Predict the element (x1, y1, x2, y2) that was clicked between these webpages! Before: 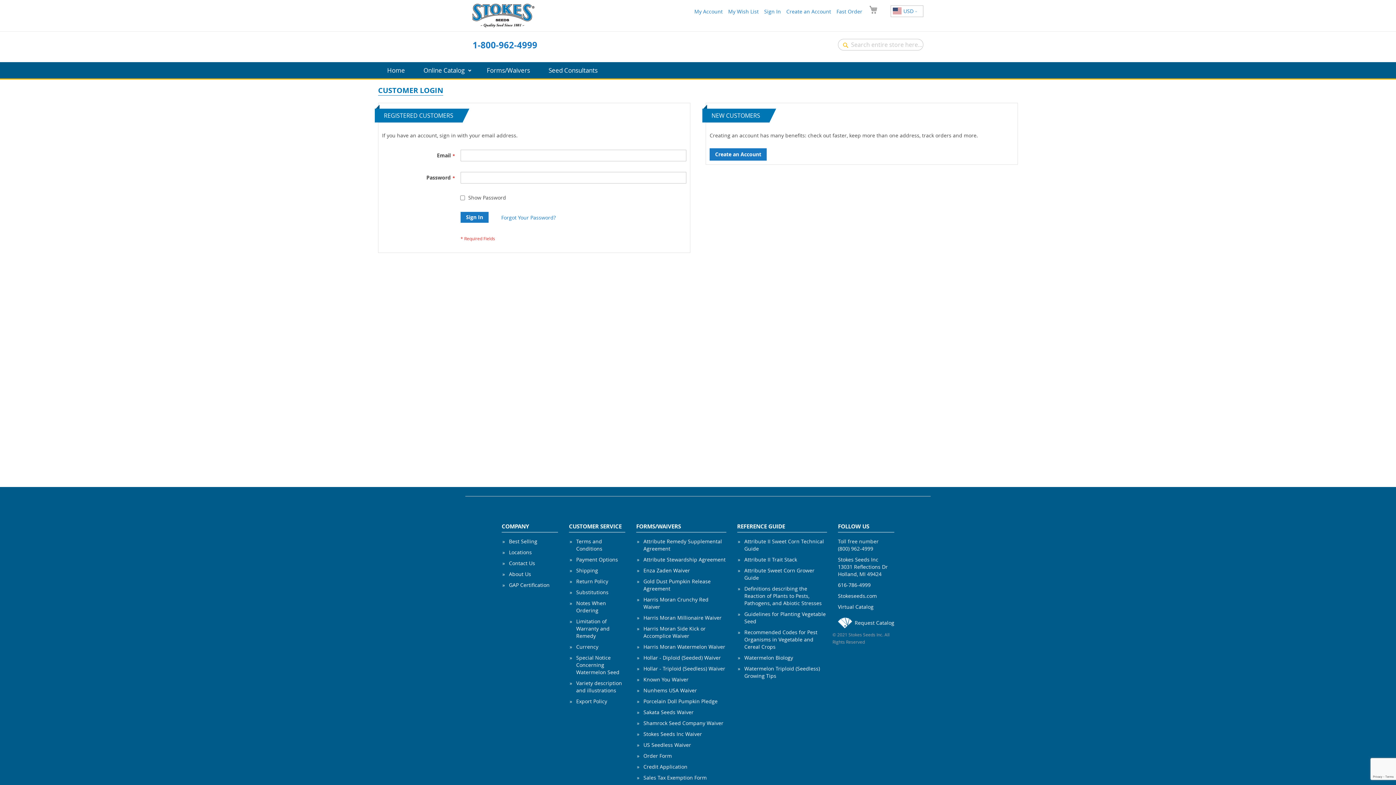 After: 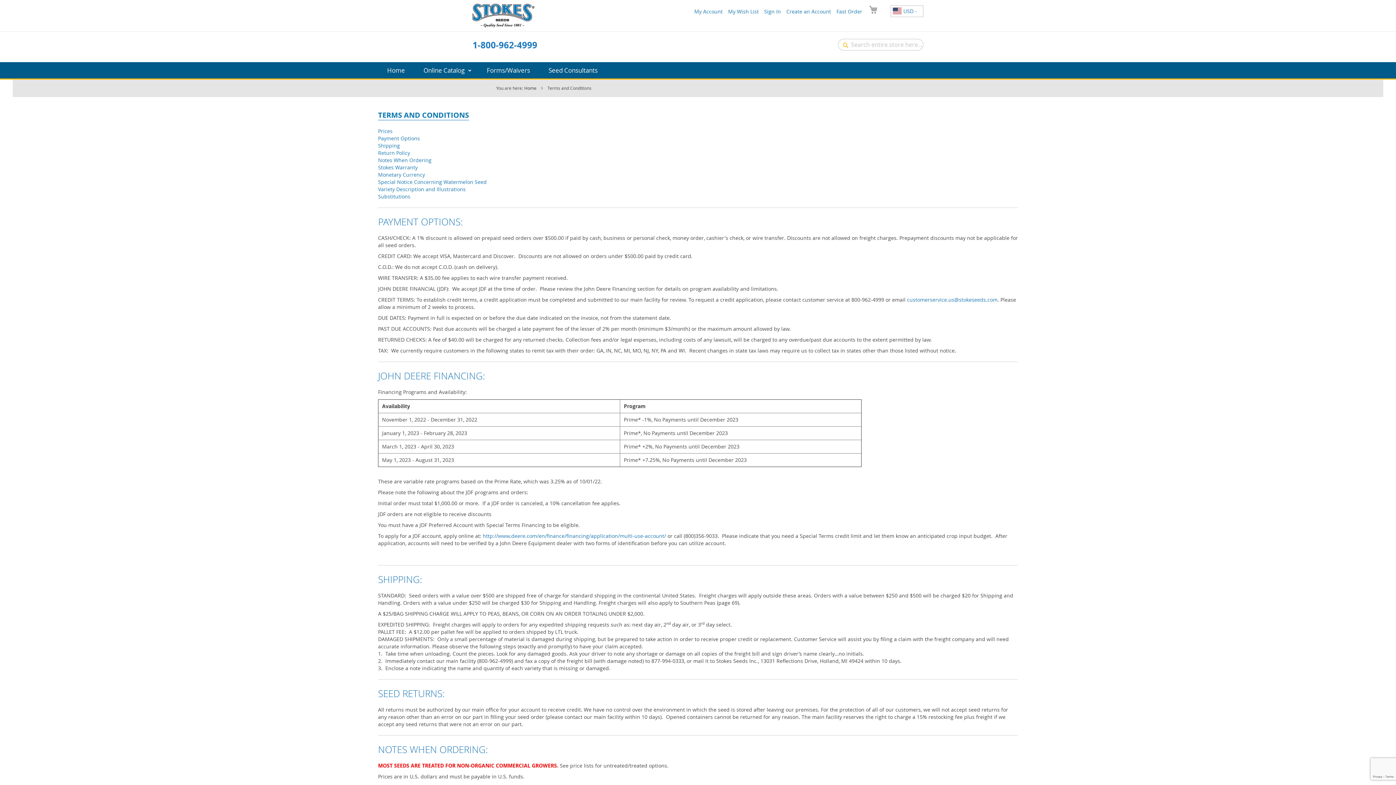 Action: bbox: (576, 538, 602, 552) label: Terms and Conditions